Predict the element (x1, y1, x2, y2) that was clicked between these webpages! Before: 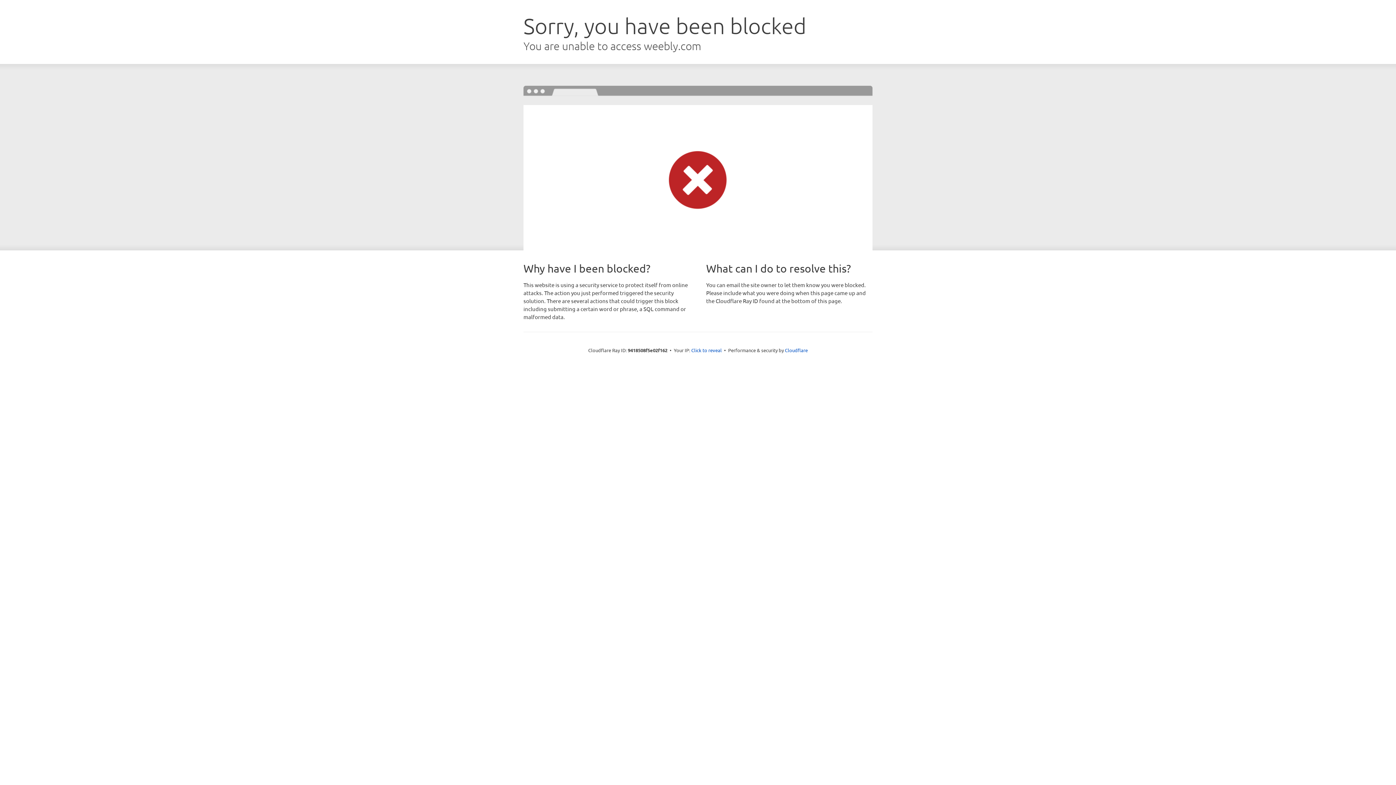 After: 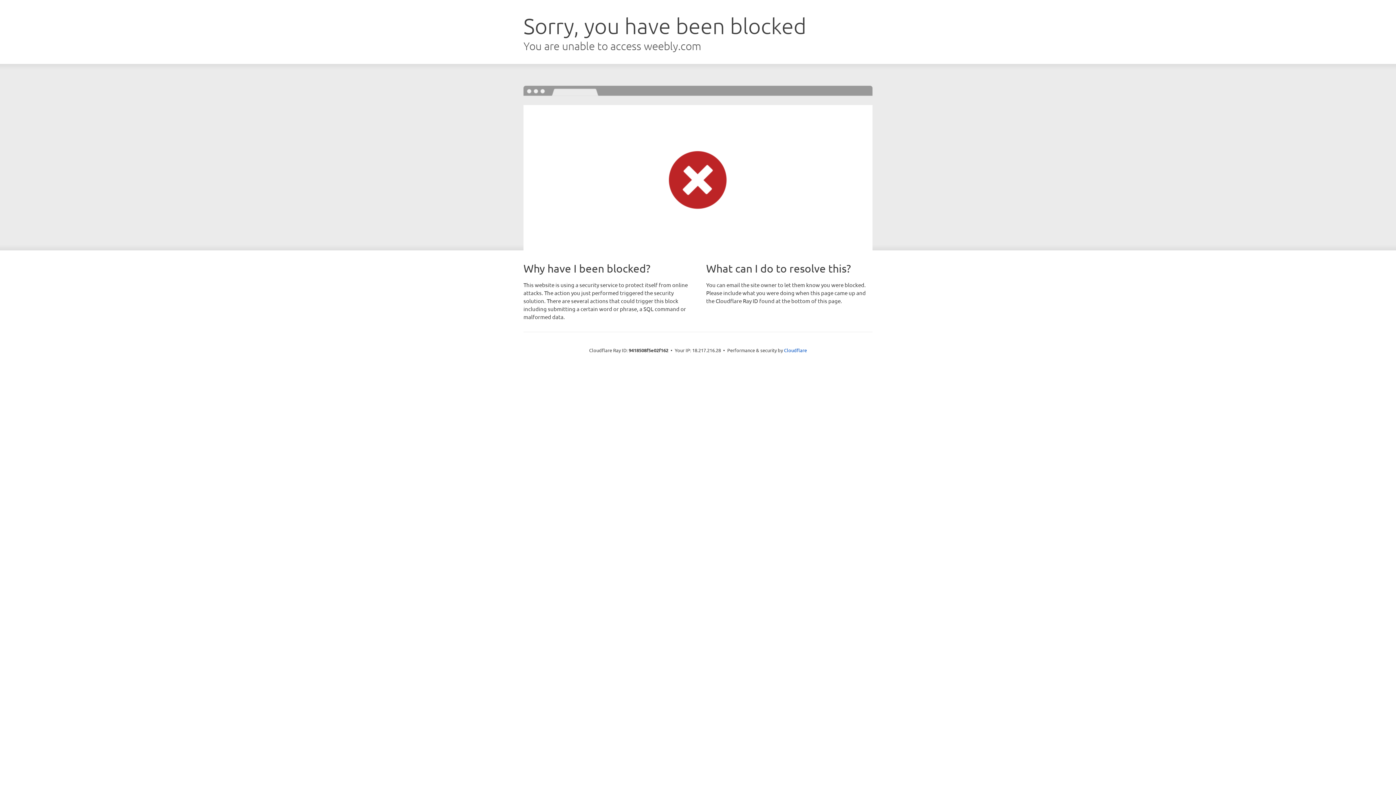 Action: bbox: (691, 346, 722, 353) label: Click to reveal